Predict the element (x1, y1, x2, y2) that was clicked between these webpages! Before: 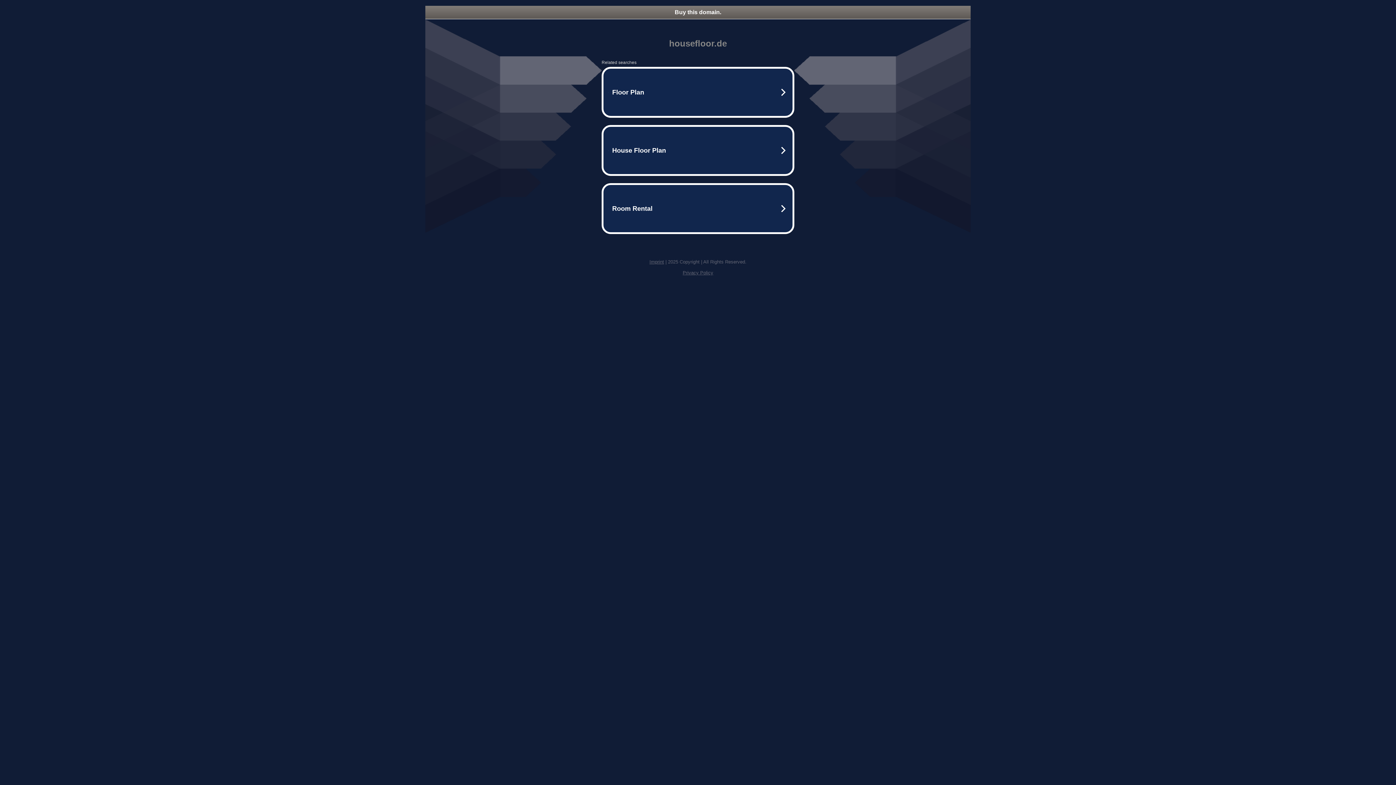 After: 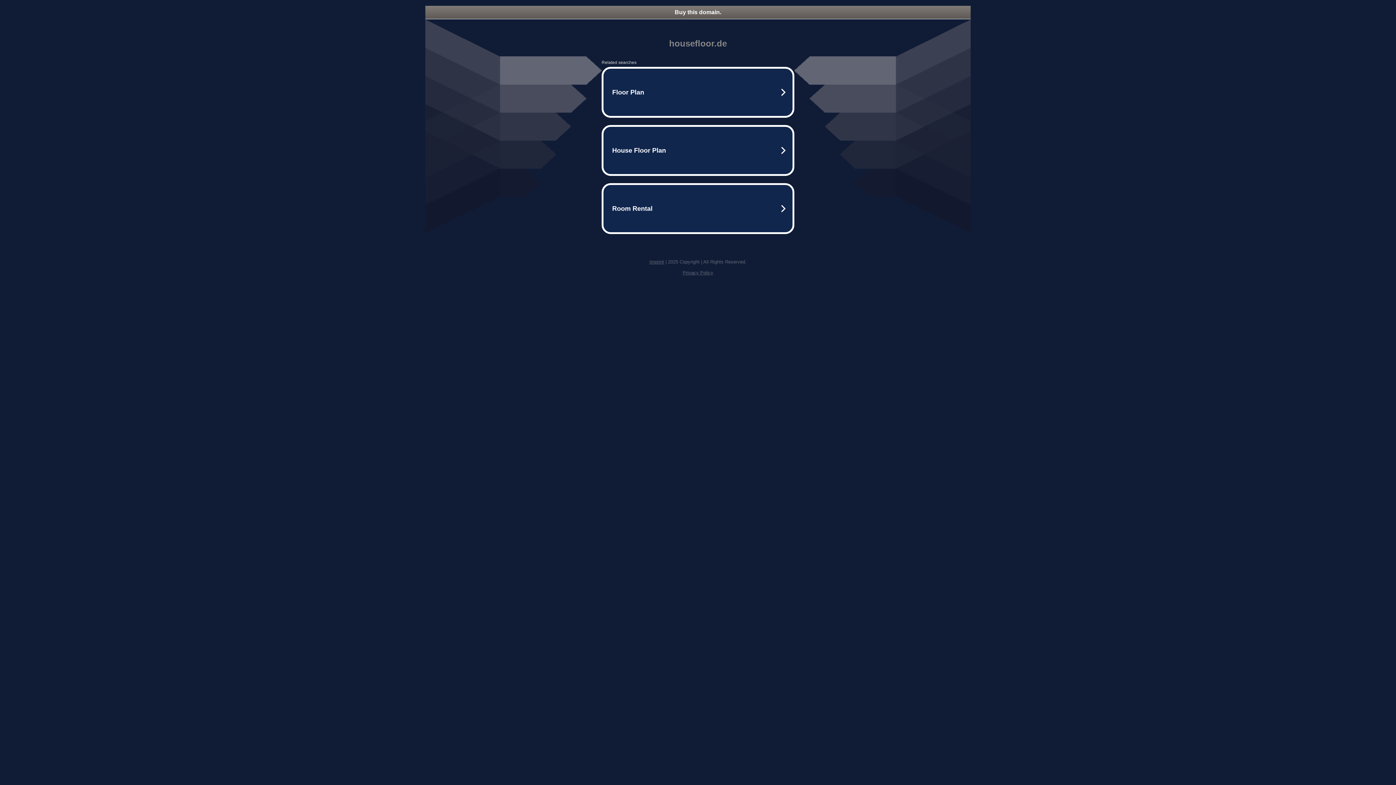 Action: bbox: (425, 5, 970, 18) label: Buy this domain.